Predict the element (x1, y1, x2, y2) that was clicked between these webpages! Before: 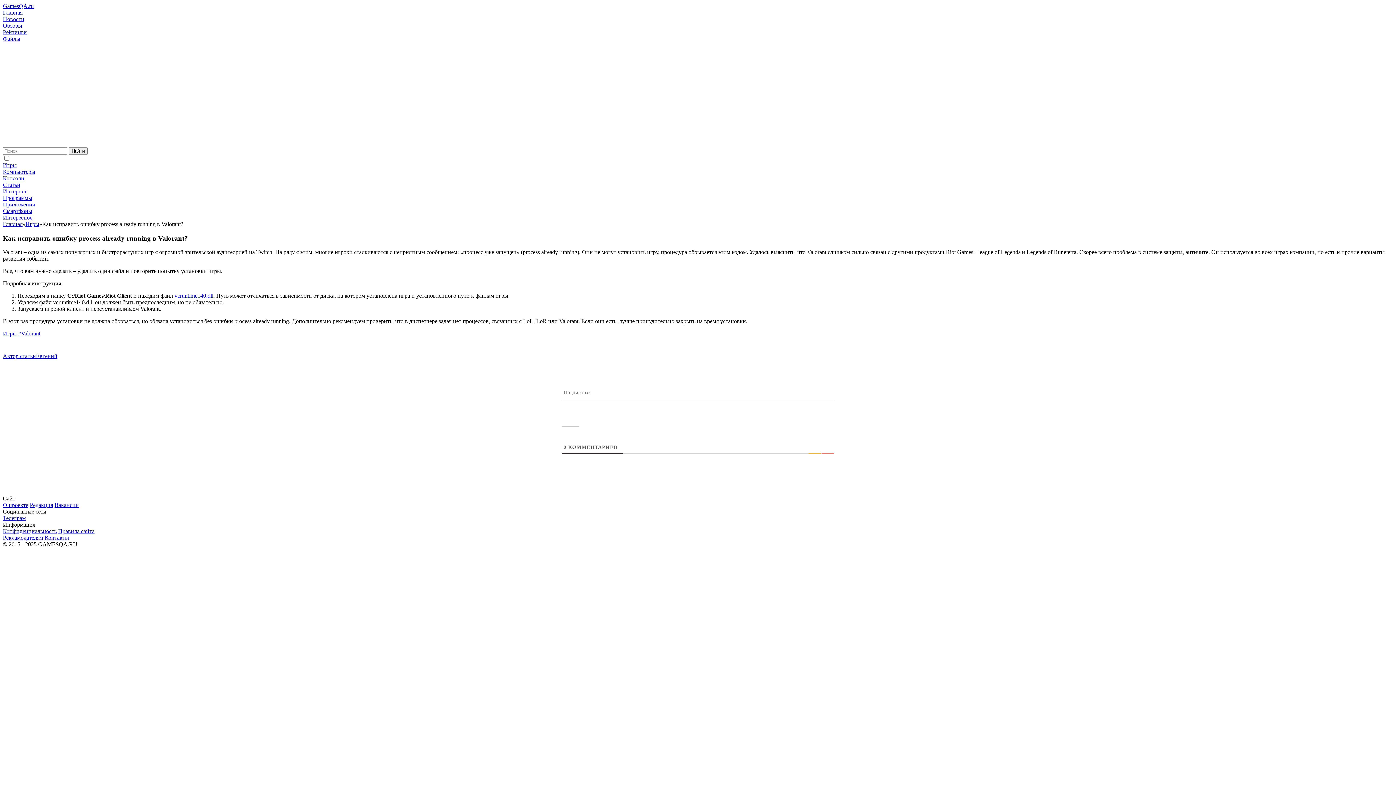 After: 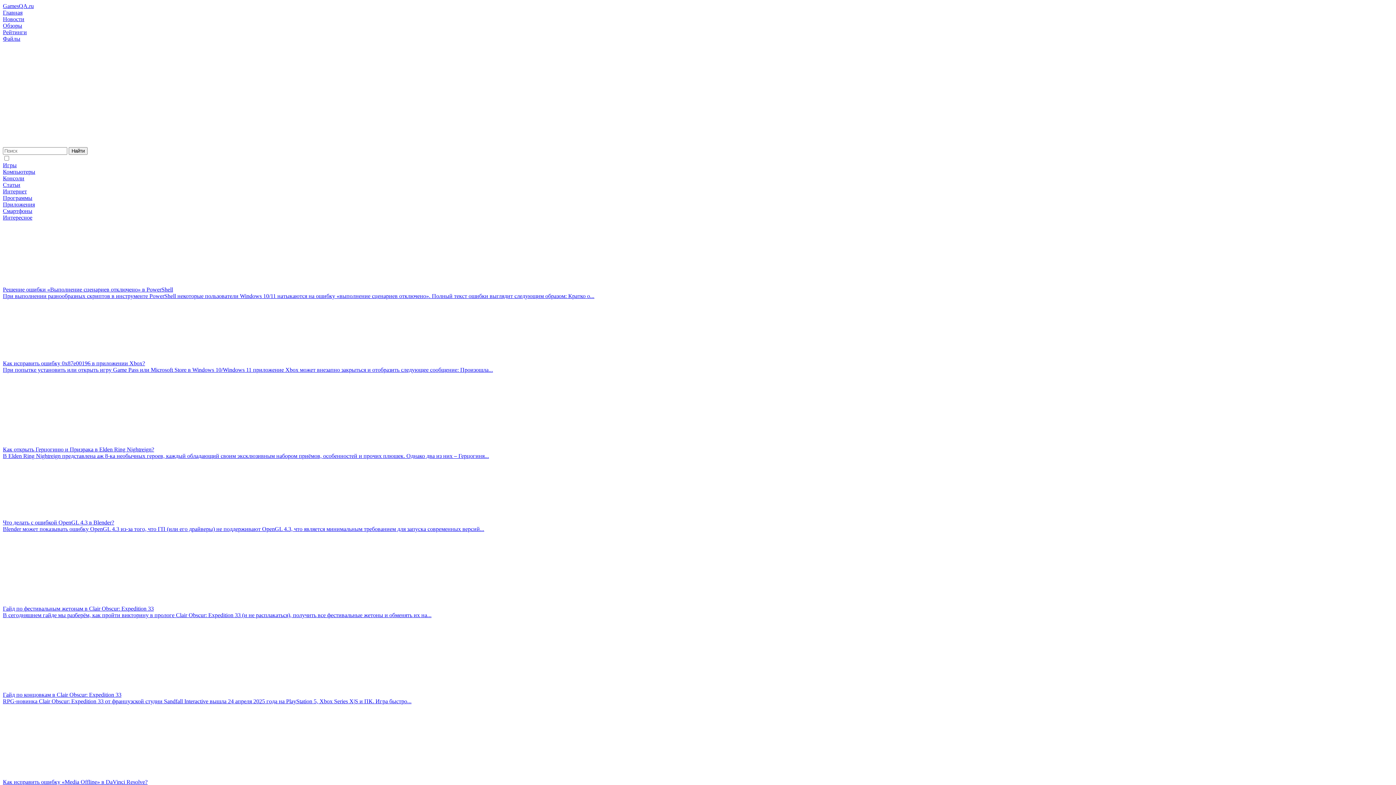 Action: bbox: (2, 9, 22, 15) label: Главная